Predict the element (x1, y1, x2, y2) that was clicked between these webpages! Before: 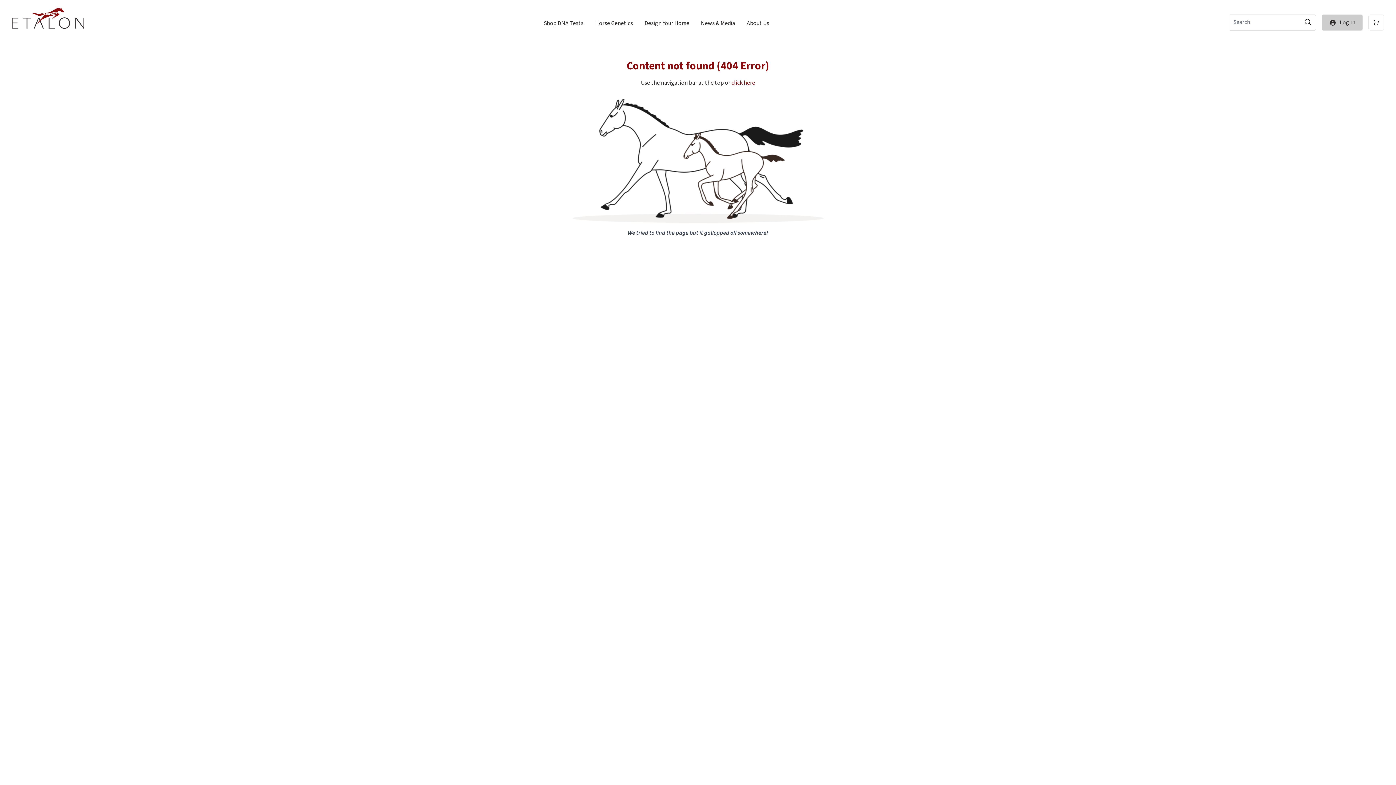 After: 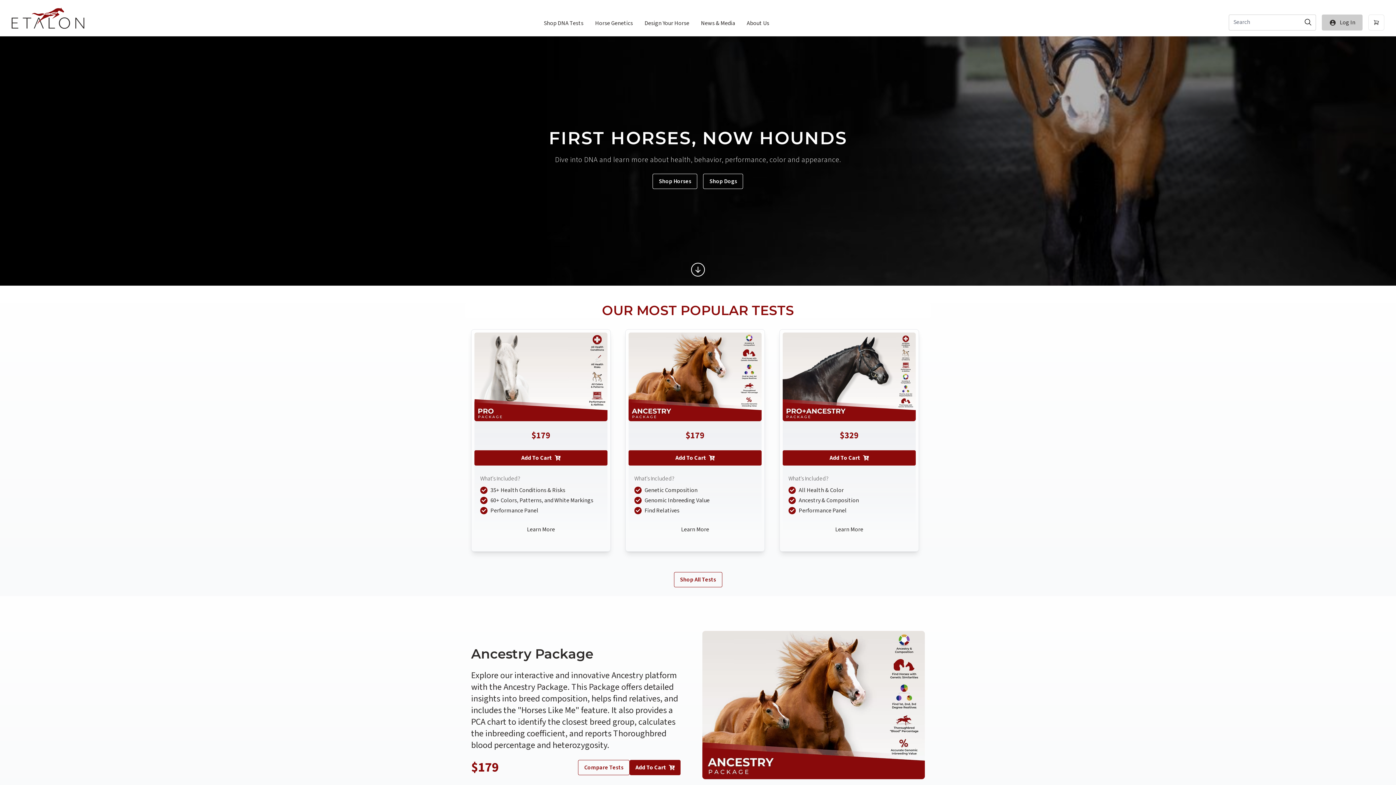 Action: bbox: (11, 7, 84, 28) label: Back to homepage